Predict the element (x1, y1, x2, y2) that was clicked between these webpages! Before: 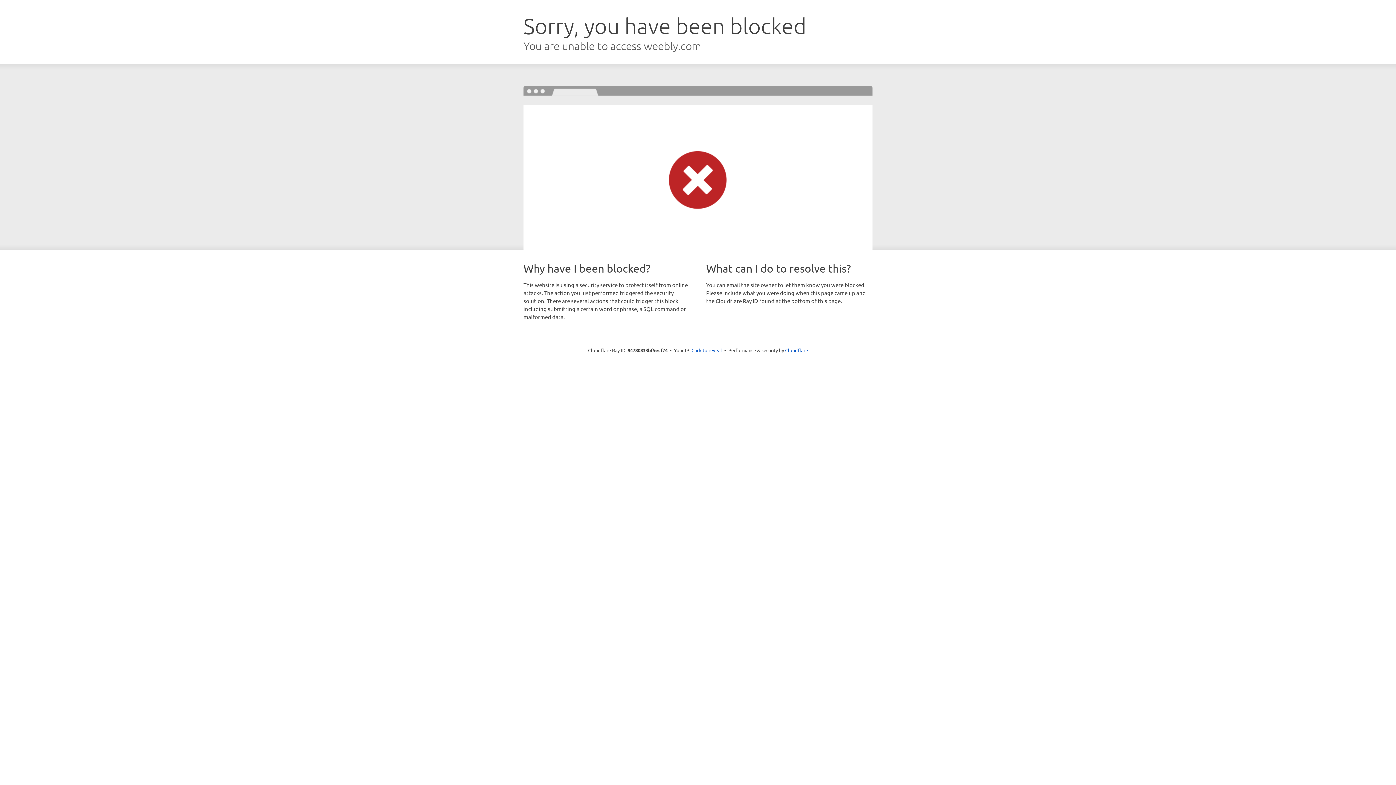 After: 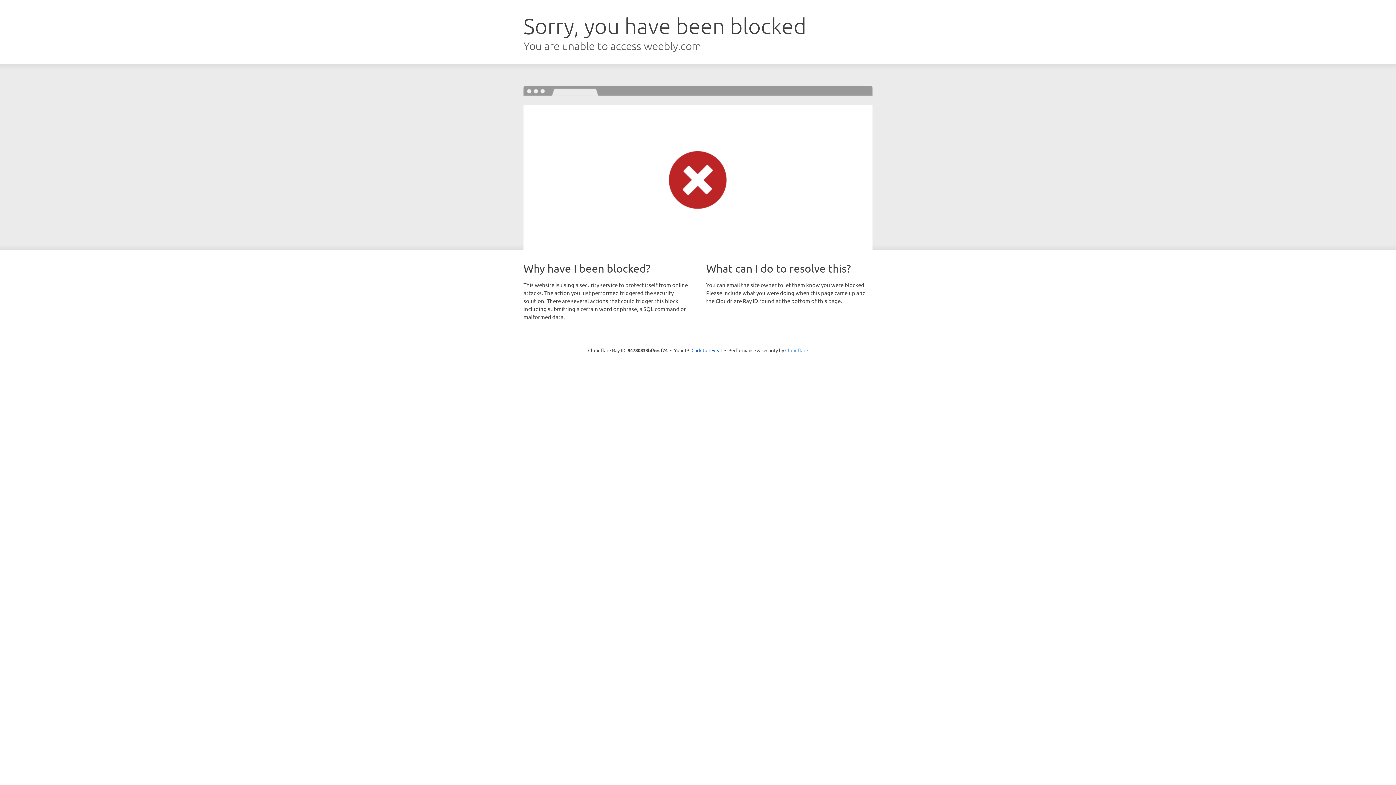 Action: label: Cloudflare bbox: (785, 347, 808, 353)